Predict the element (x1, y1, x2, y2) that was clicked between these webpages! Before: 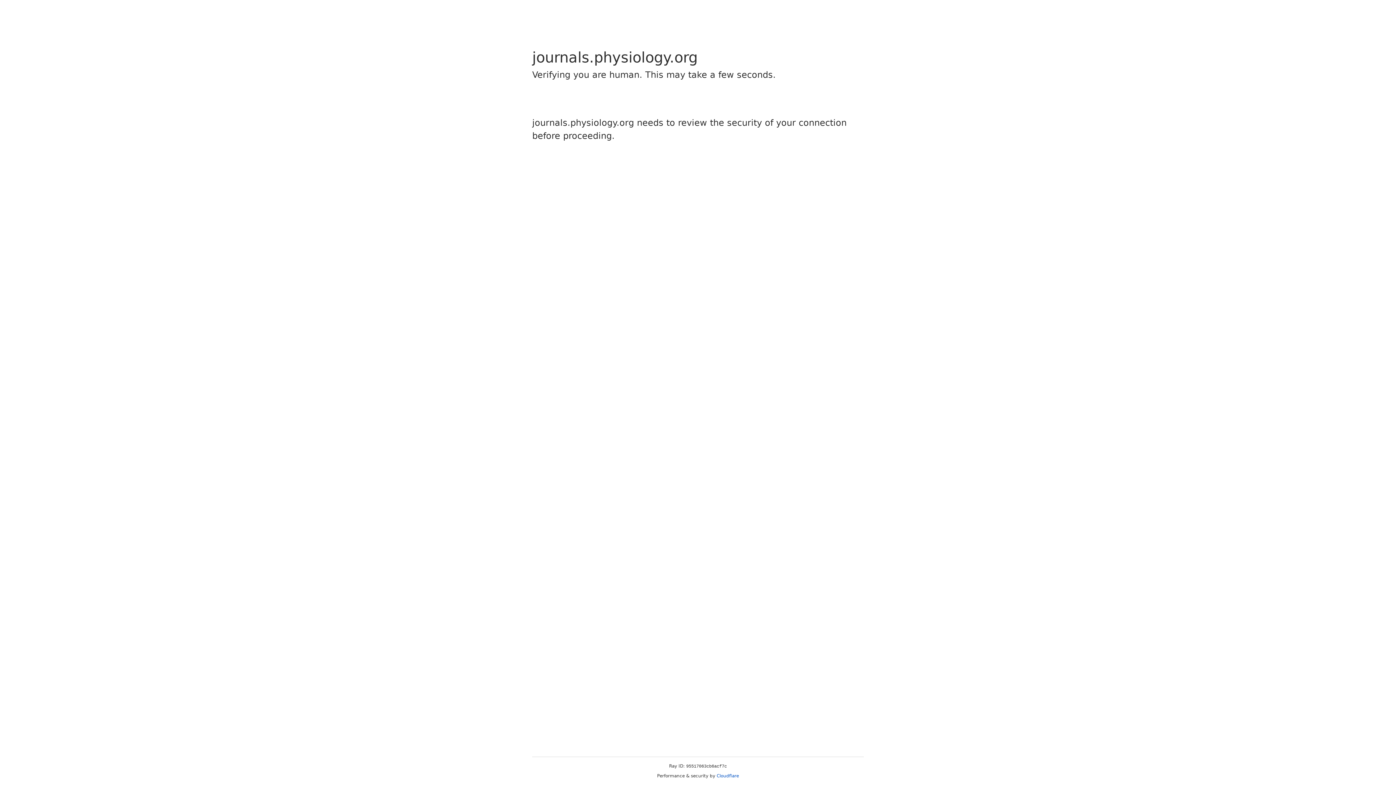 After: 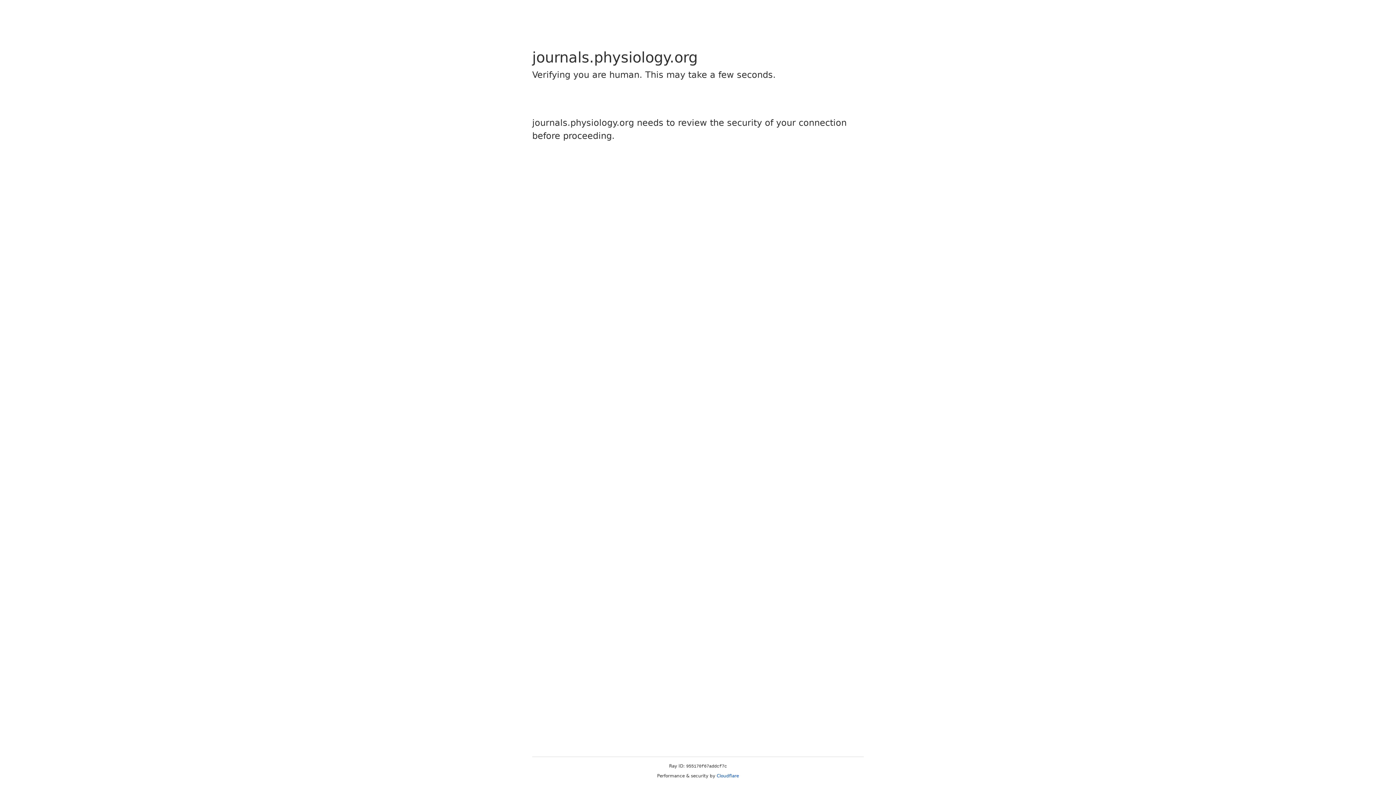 Action: label: Cloudflare bbox: (716, 773, 739, 778)